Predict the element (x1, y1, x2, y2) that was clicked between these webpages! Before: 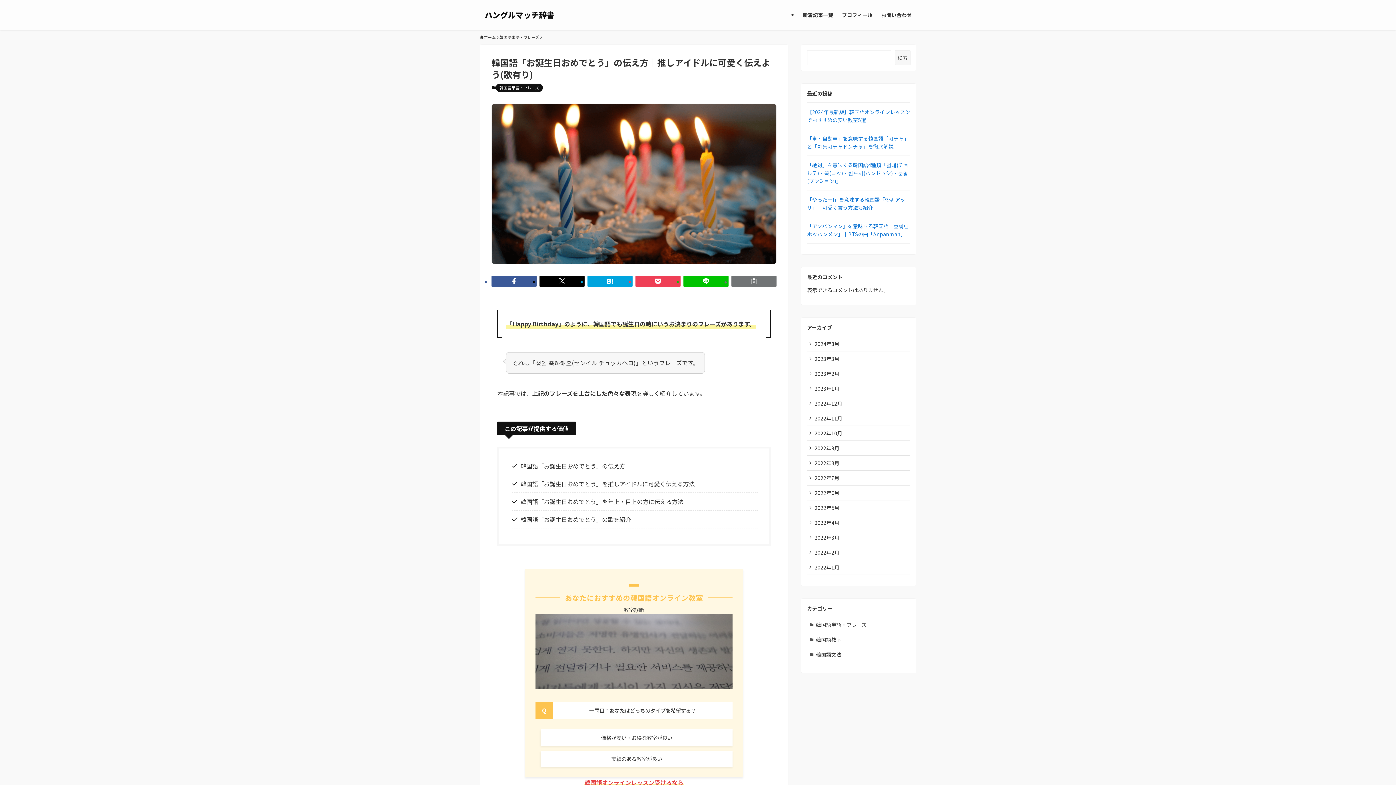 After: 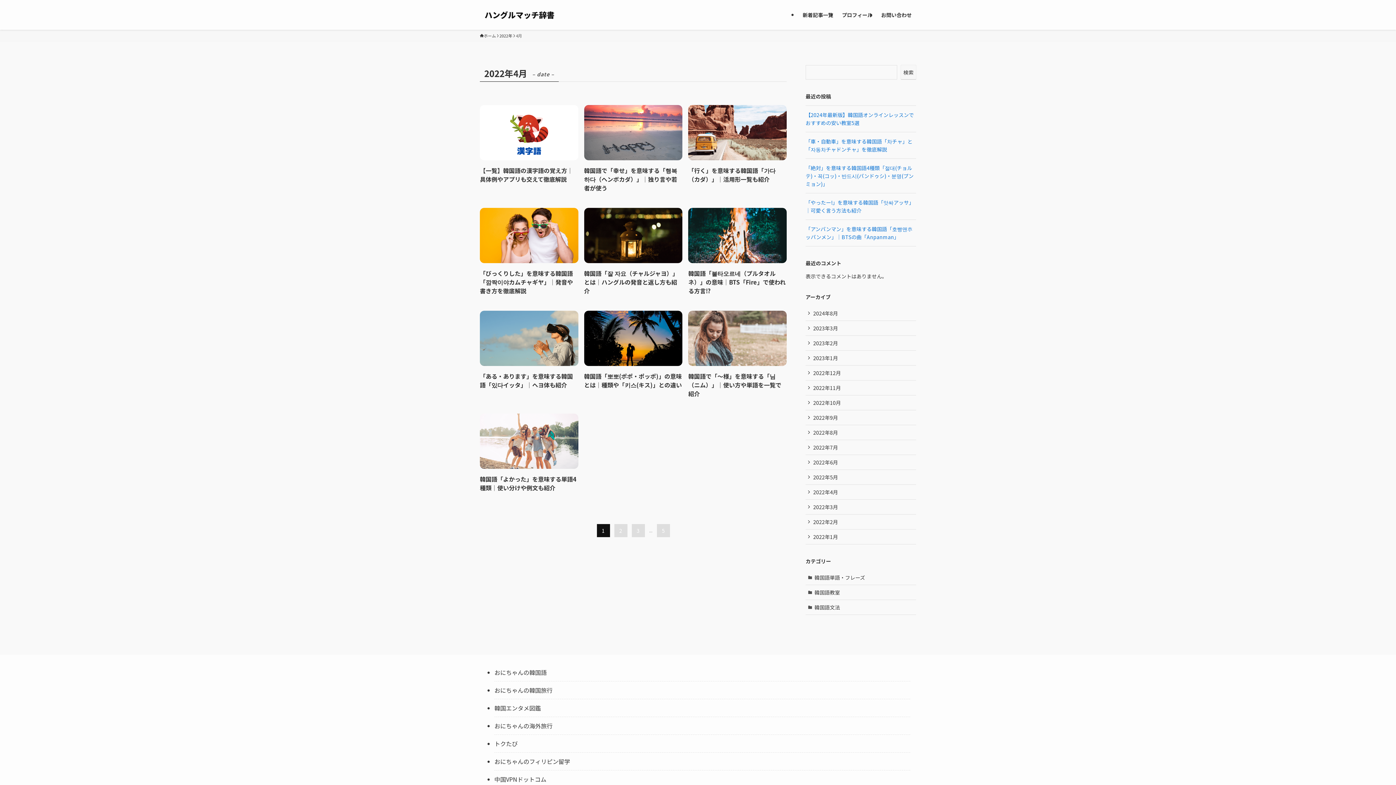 Action: bbox: (807, 515, 910, 530) label: 2022年4月